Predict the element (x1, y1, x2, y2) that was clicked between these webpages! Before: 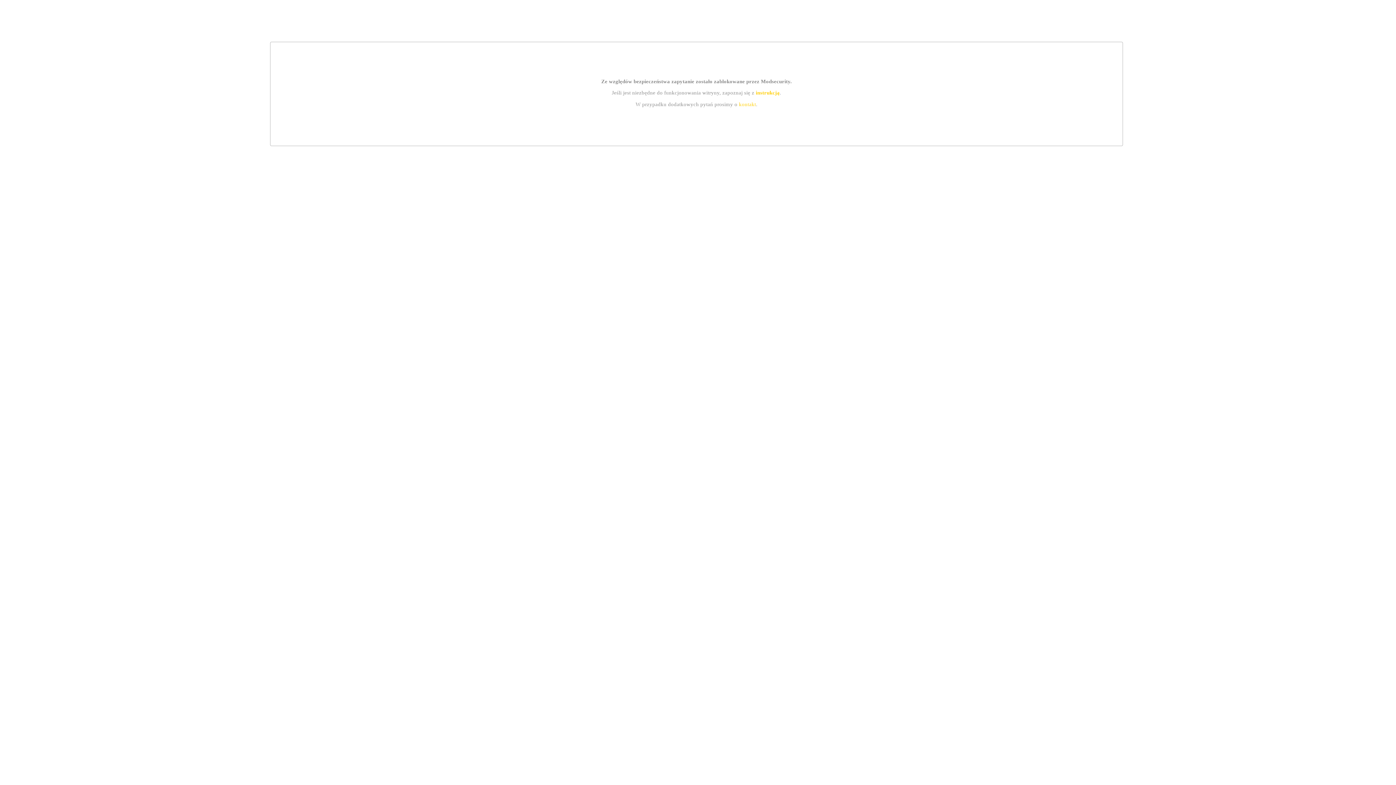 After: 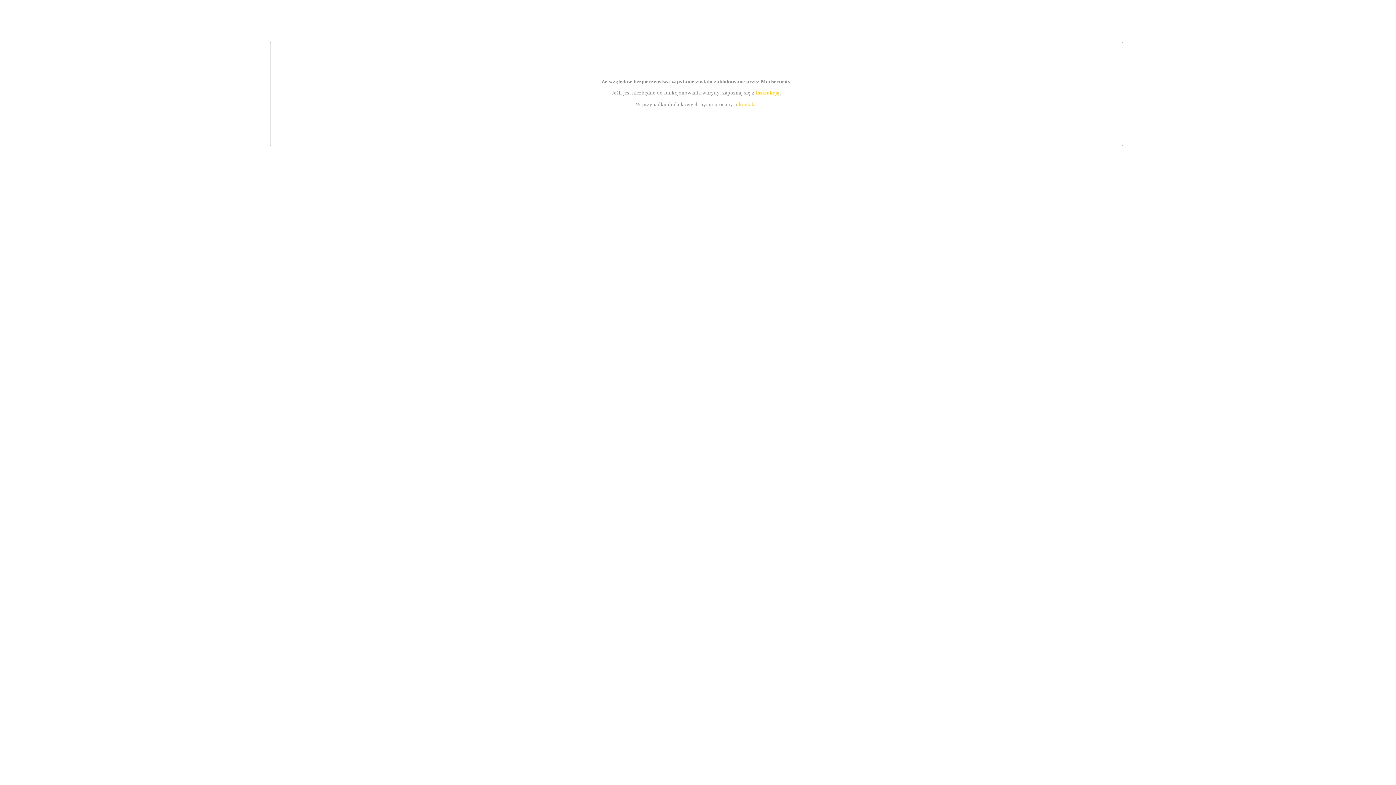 Action: bbox: (739, 101, 756, 107) label: kontakt